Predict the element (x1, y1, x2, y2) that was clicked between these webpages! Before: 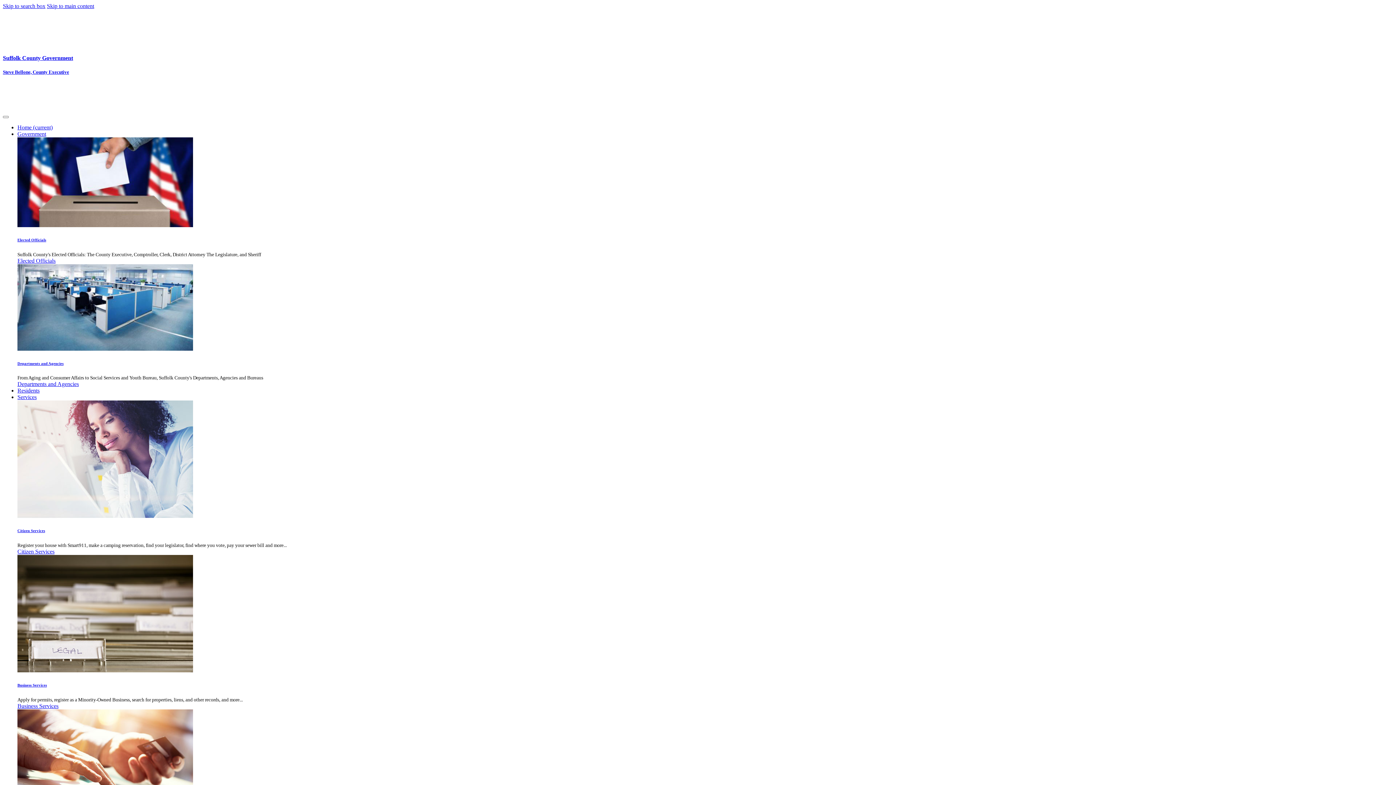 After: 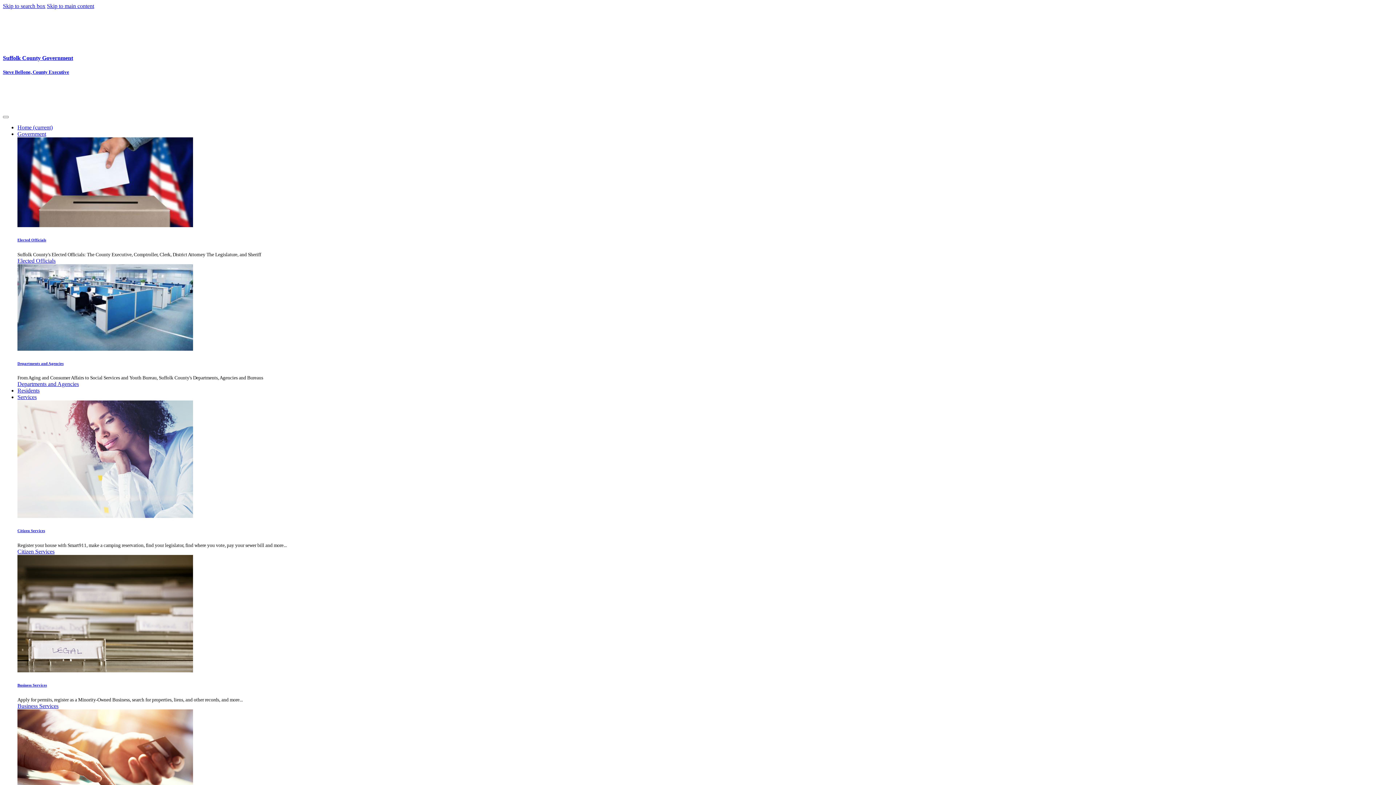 Action: bbox: (2, 105, 29, 111)